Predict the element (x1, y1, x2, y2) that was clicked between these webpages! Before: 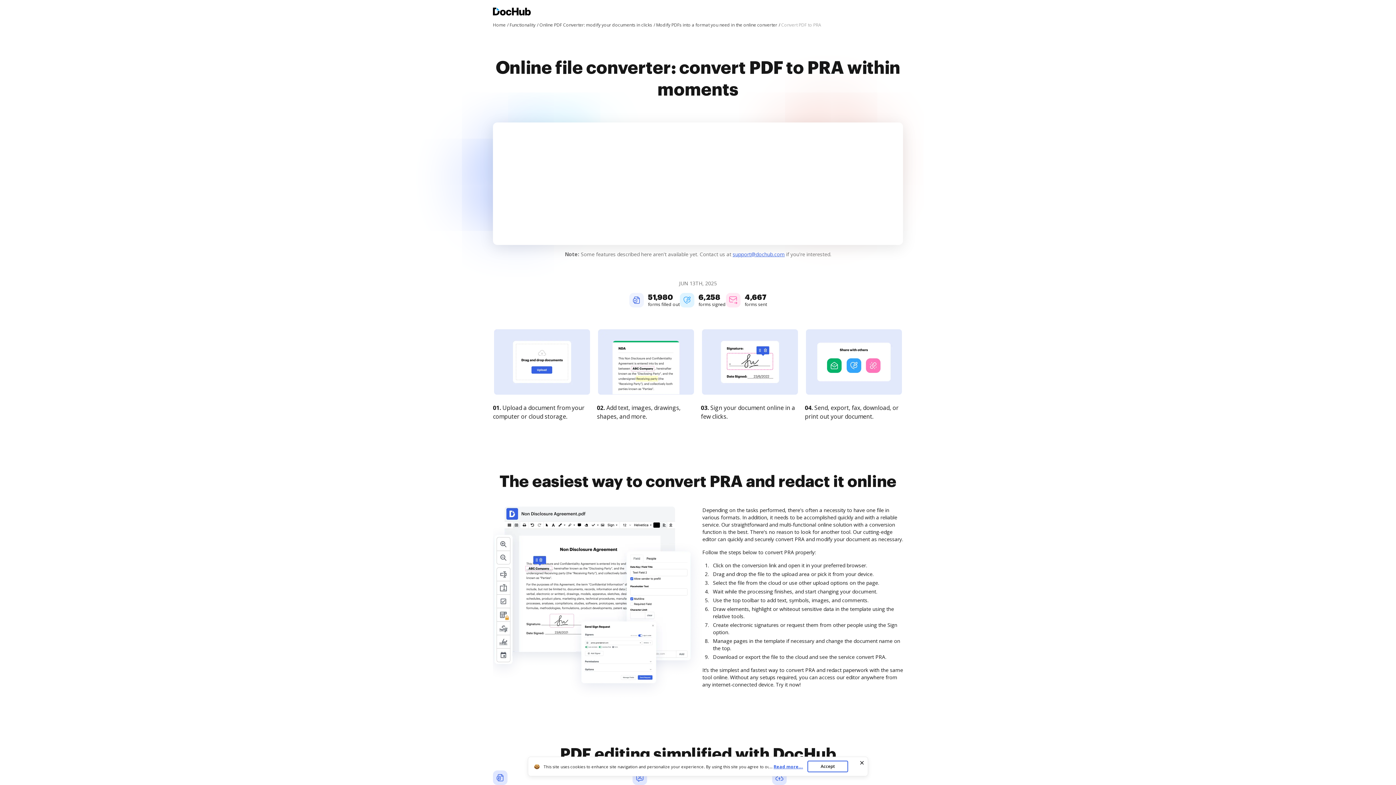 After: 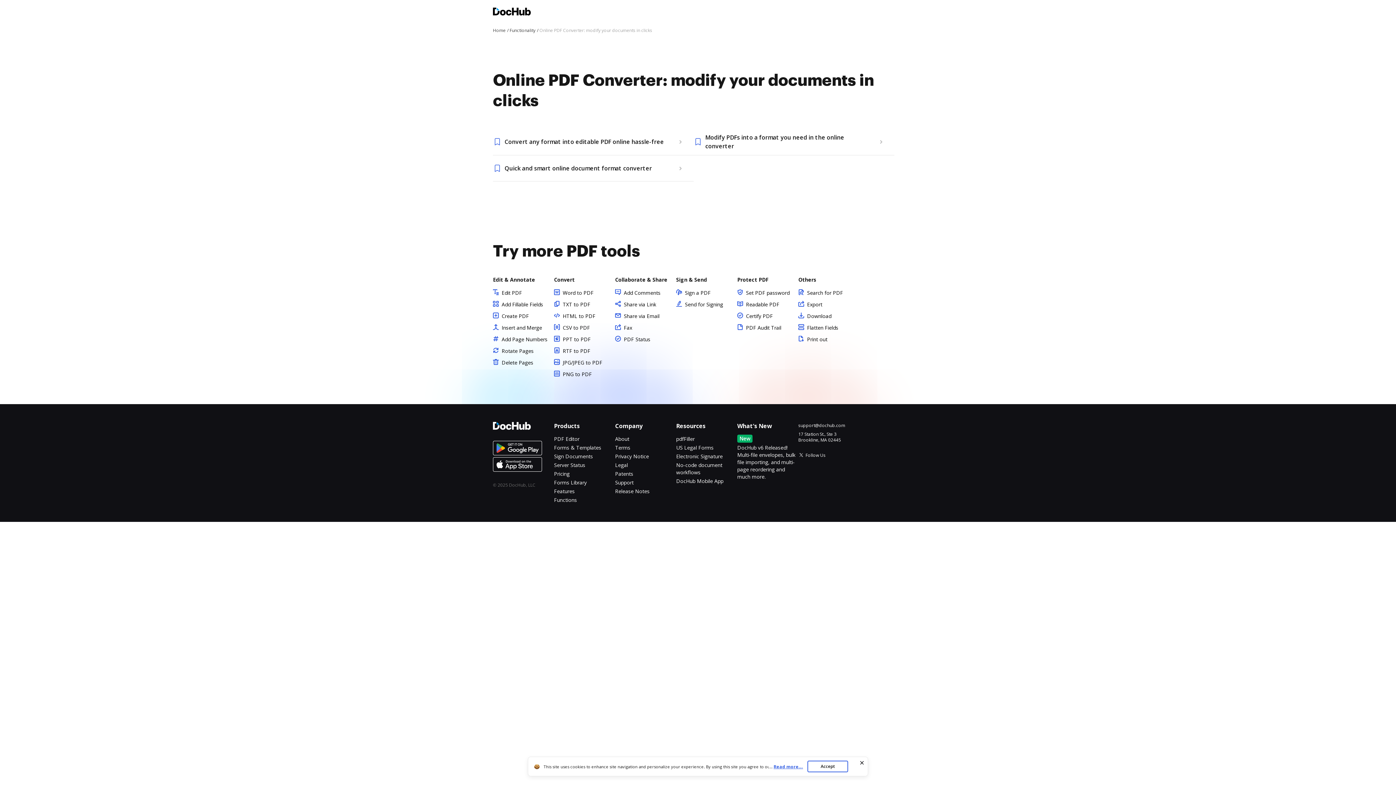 Action: bbox: (539, 21, 655, 28) label: Online PDF Converter: modify your documents in clicks